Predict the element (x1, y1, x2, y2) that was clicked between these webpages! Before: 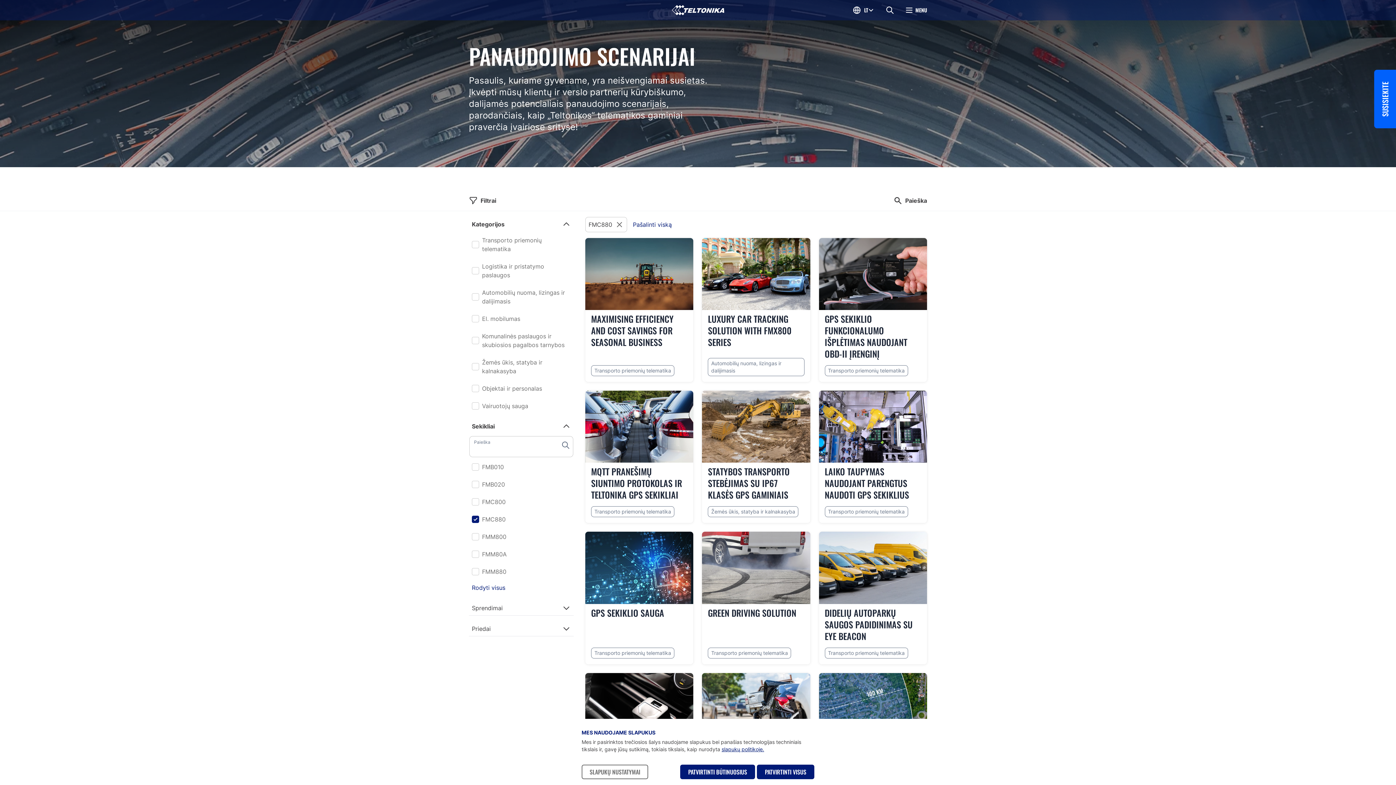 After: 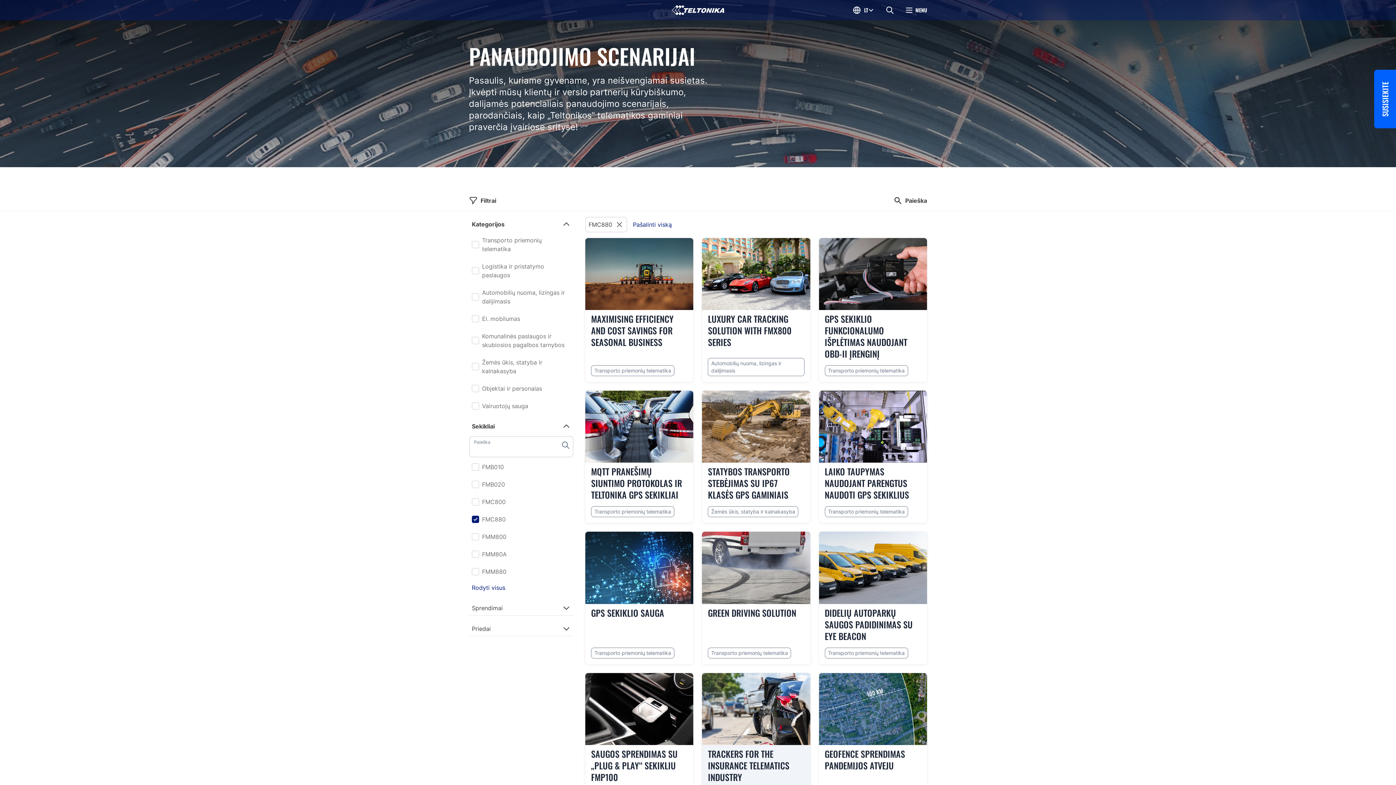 Action: bbox: (757, 765, 814, 779) label: PATVIRTINTI VISUS